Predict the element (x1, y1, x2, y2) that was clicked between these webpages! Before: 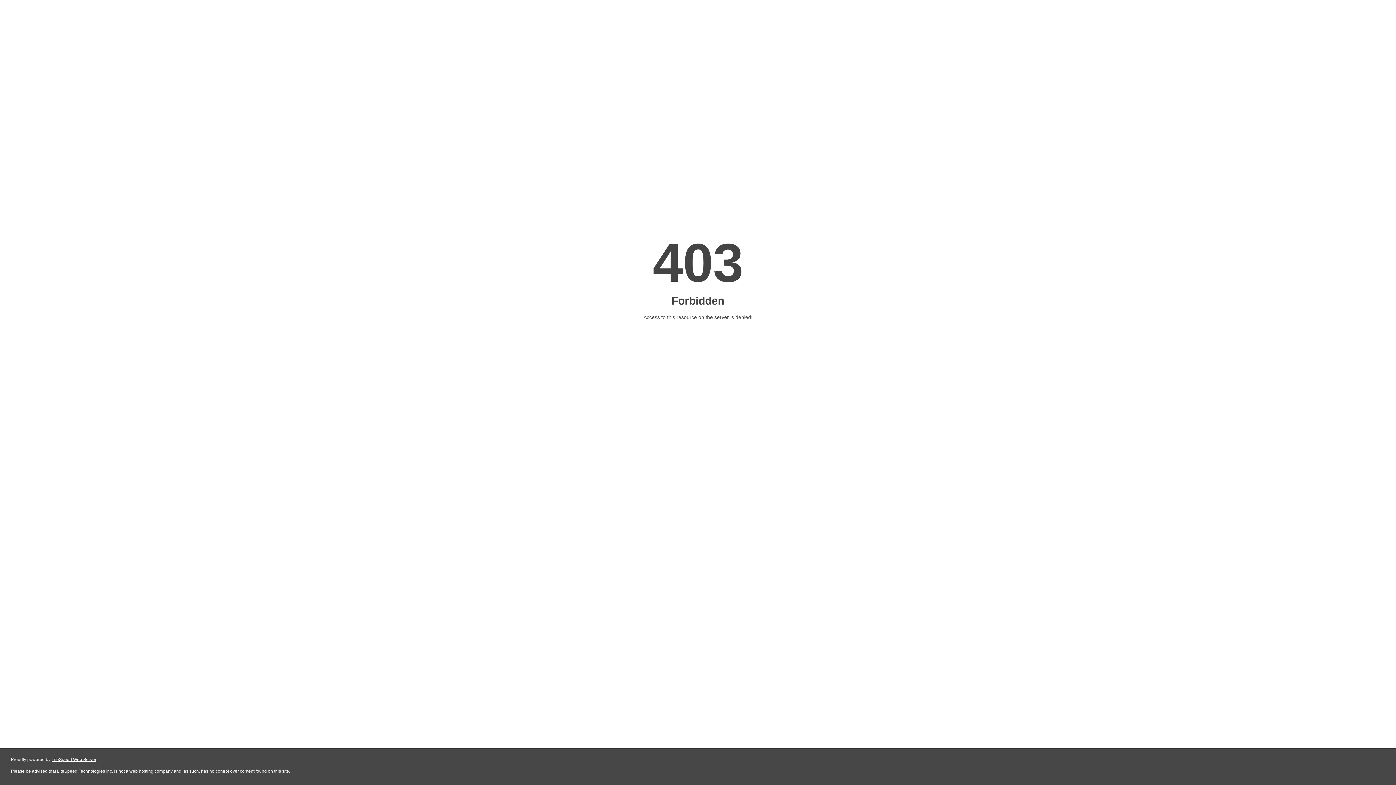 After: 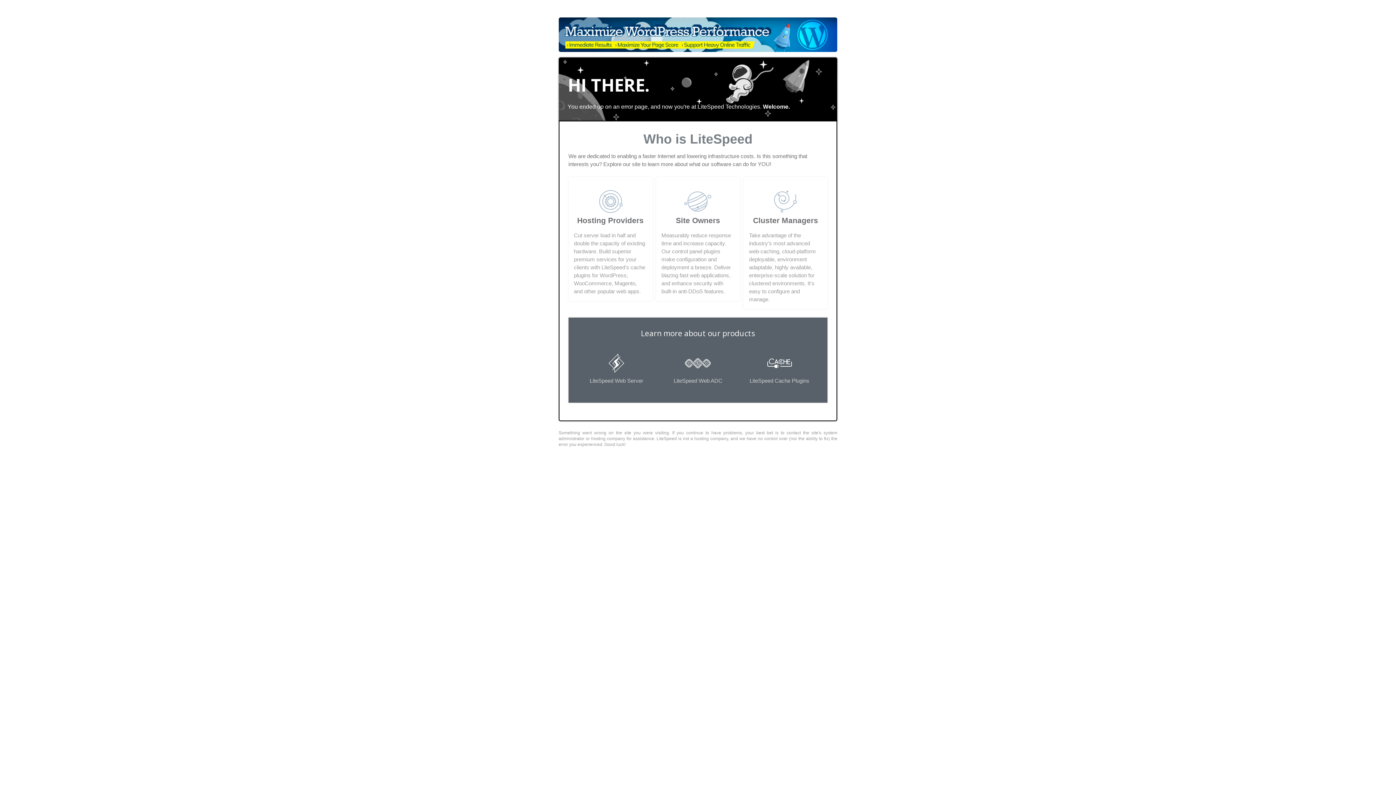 Action: bbox: (51, 757, 96, 762) label: LiteSpeed Web Server